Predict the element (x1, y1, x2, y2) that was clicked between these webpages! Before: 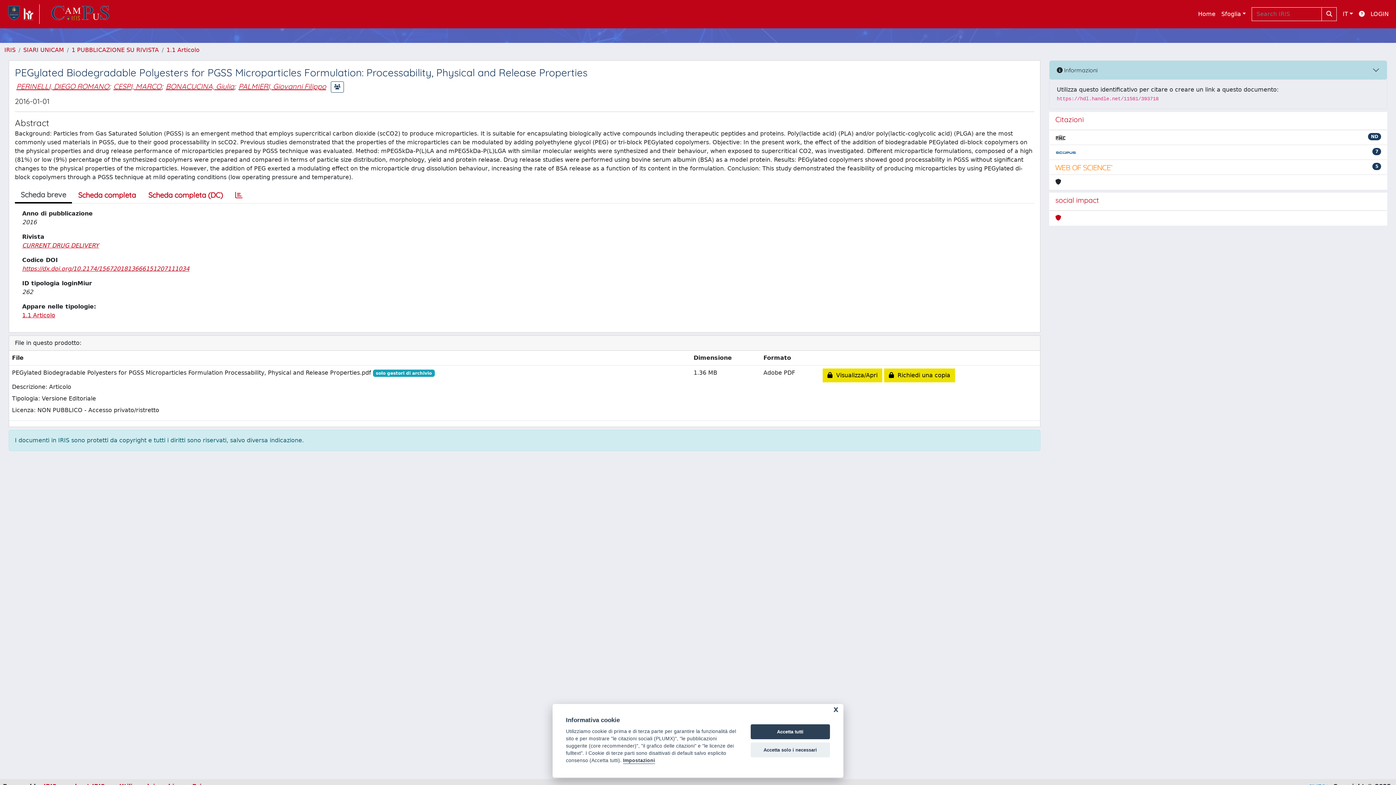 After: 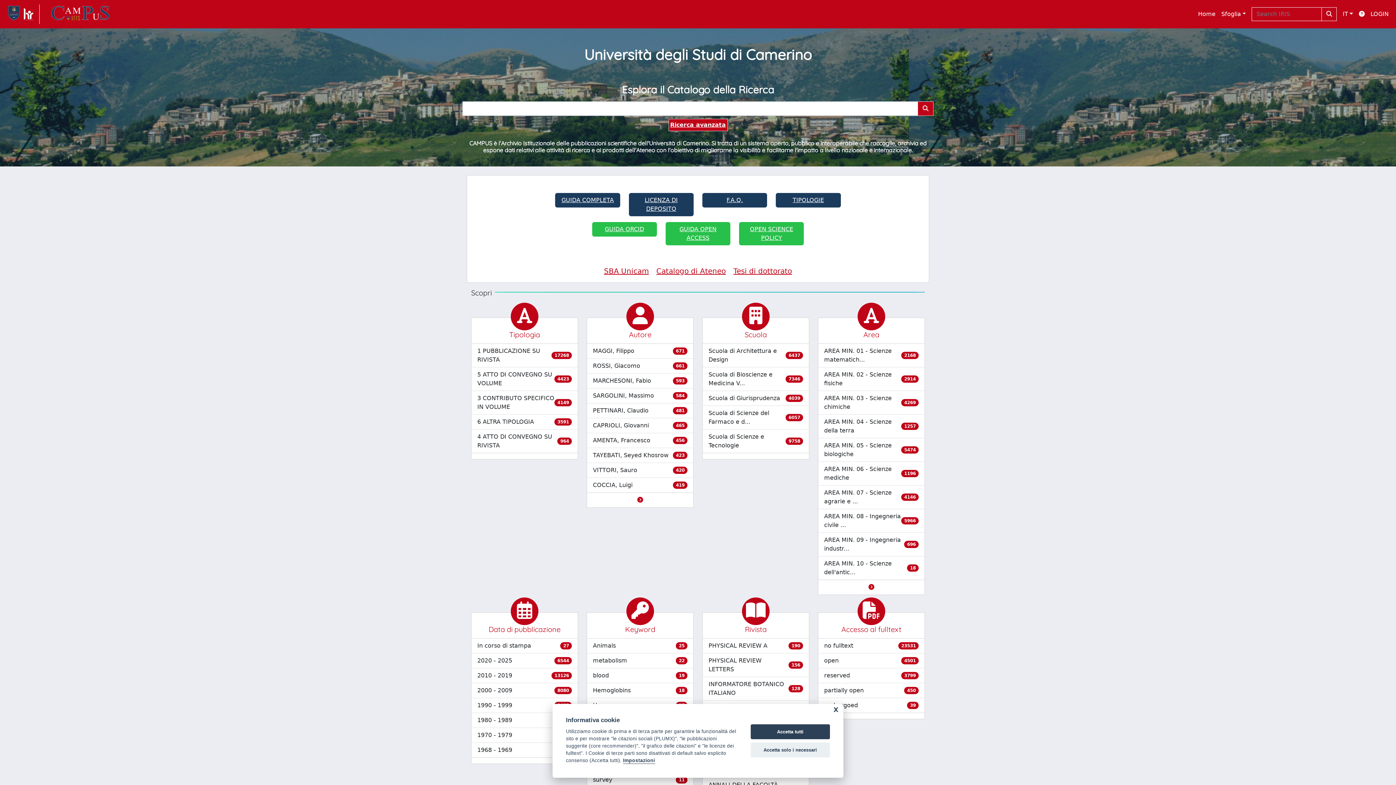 Action: bbox: (1195, 6, 1218, 21) label: Home